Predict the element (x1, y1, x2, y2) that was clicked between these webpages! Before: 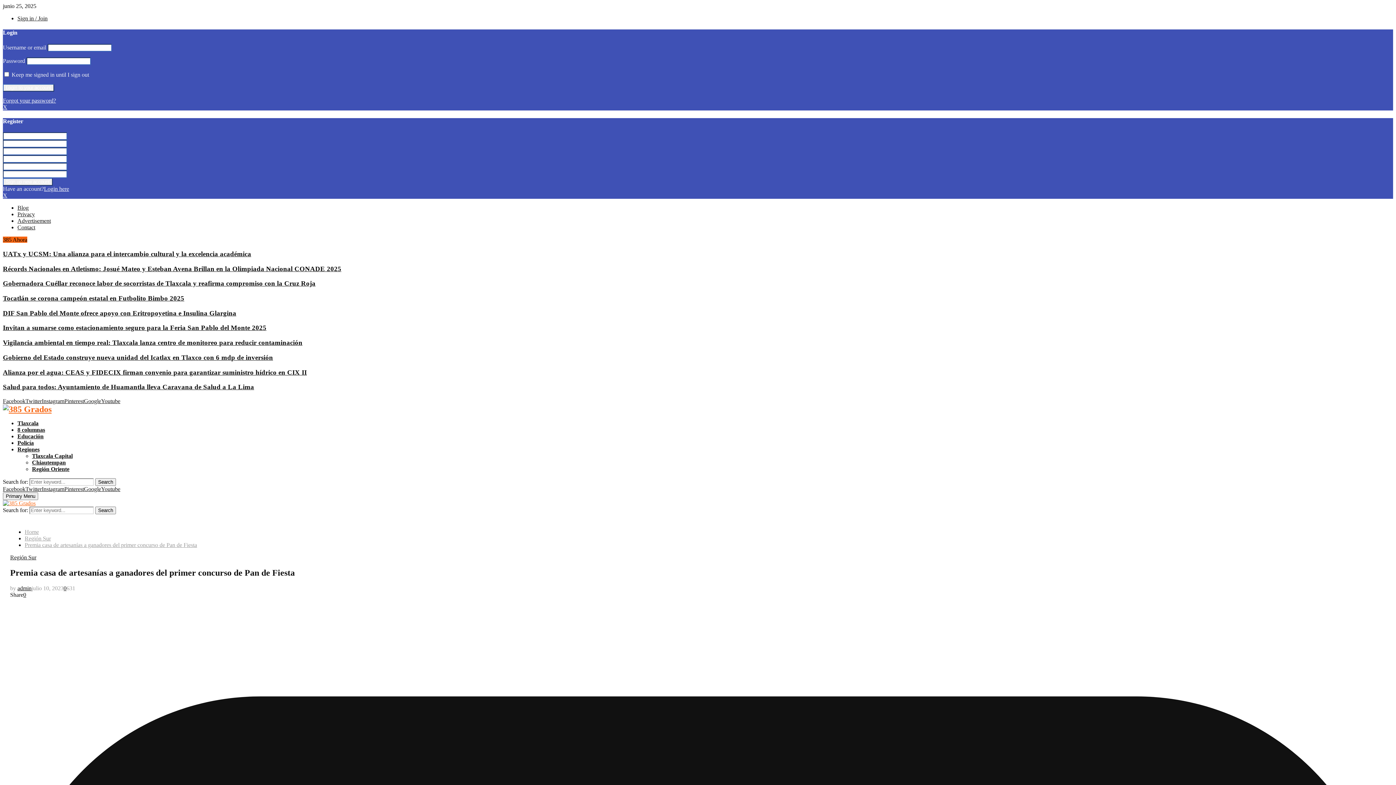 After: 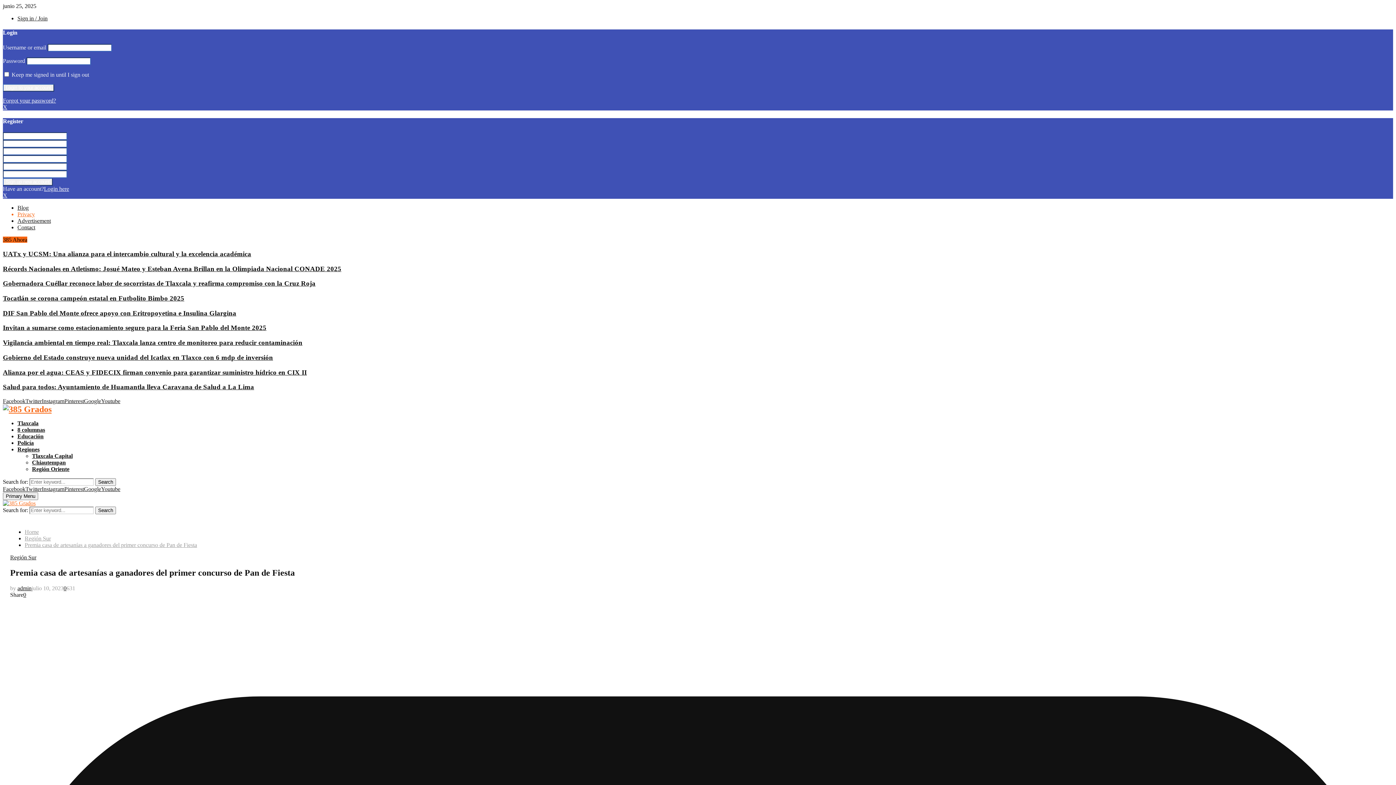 Action: label: Privacy bbox: (17, 211, 34, 217)